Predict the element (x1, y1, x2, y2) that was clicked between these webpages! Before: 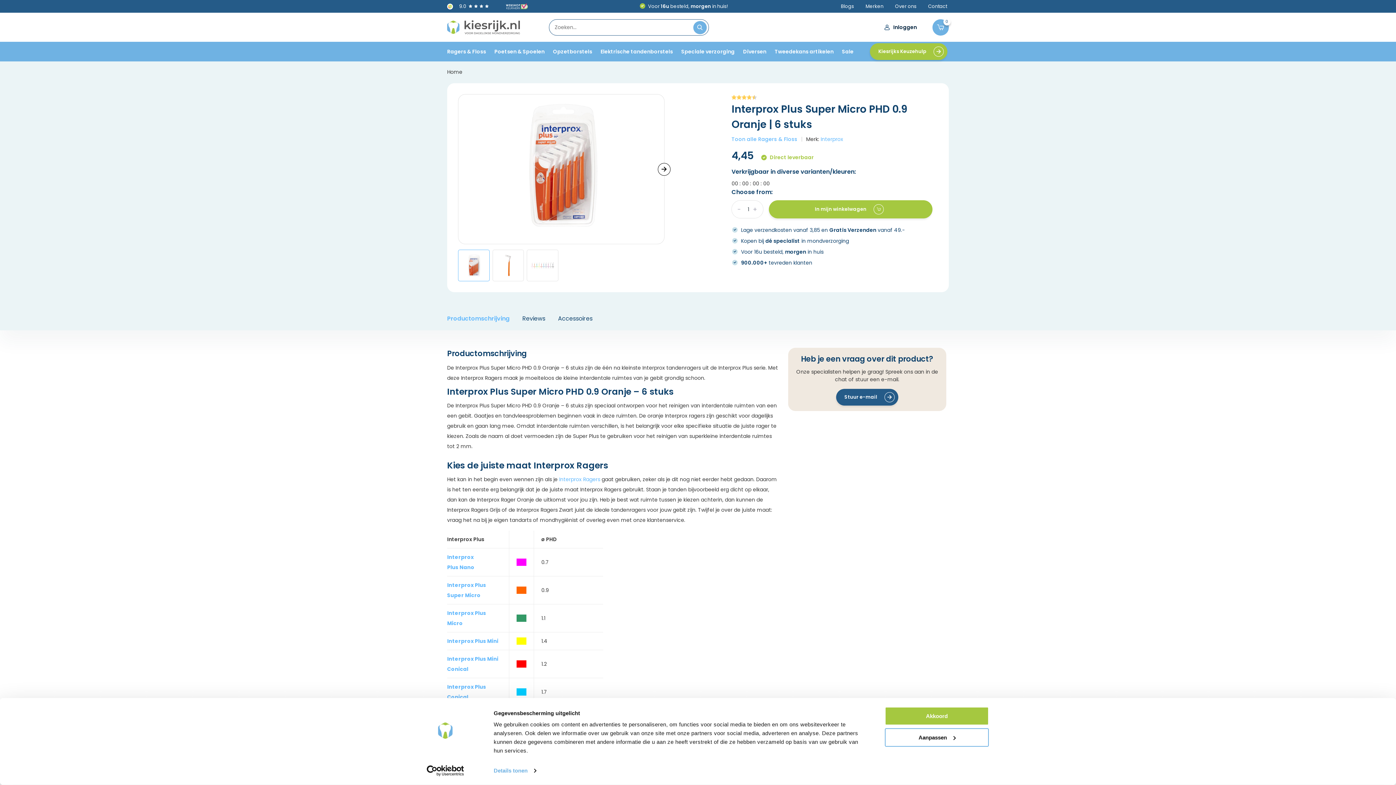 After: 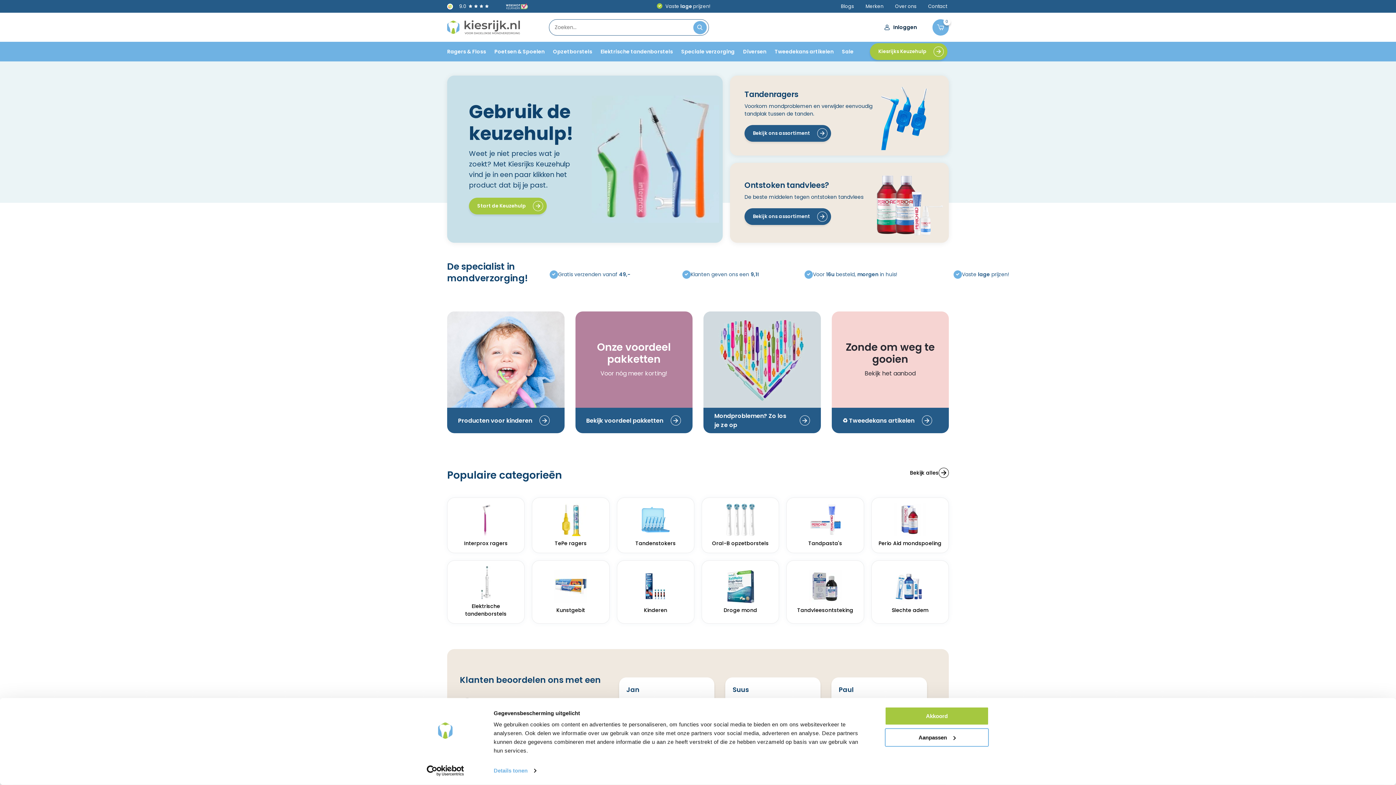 Action: label: Home bbox: (447, 68, 462, 75)